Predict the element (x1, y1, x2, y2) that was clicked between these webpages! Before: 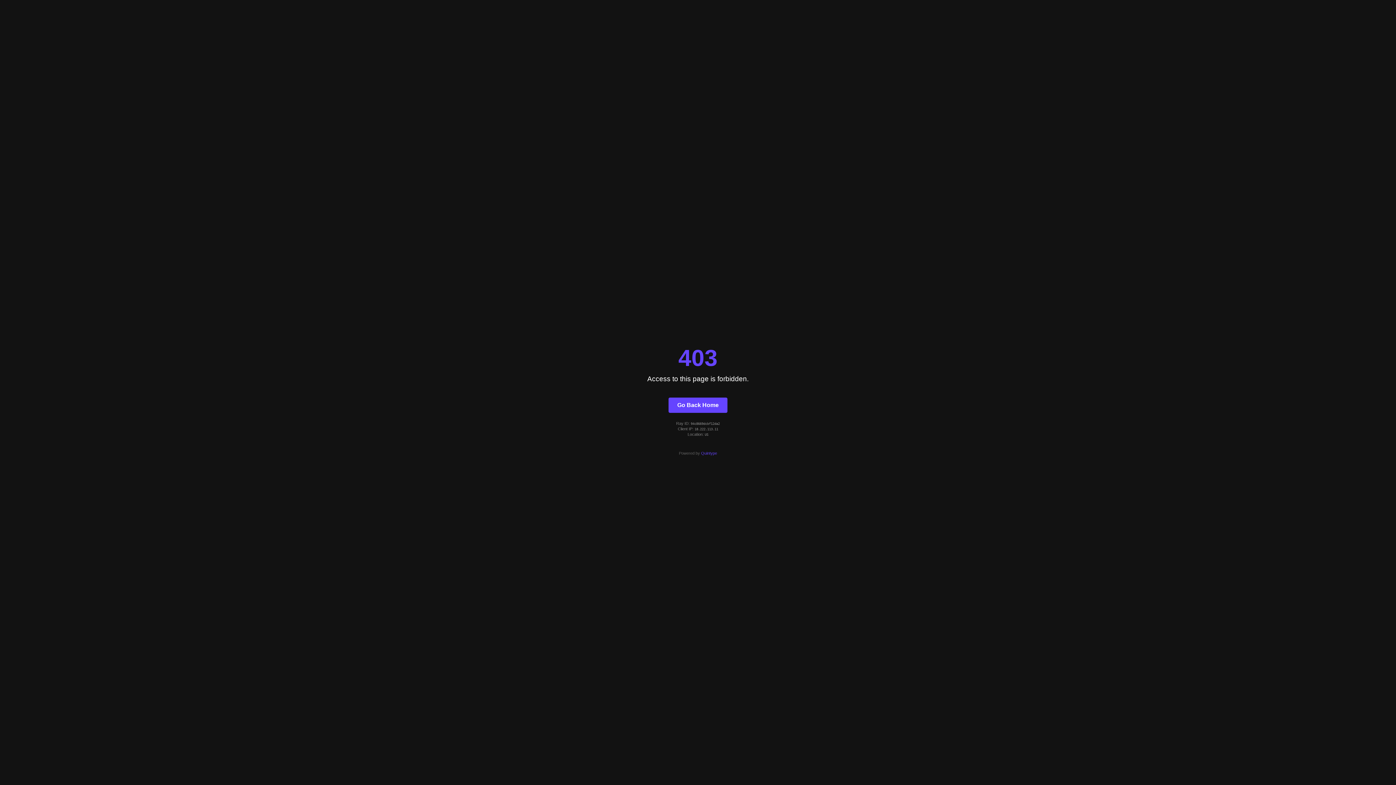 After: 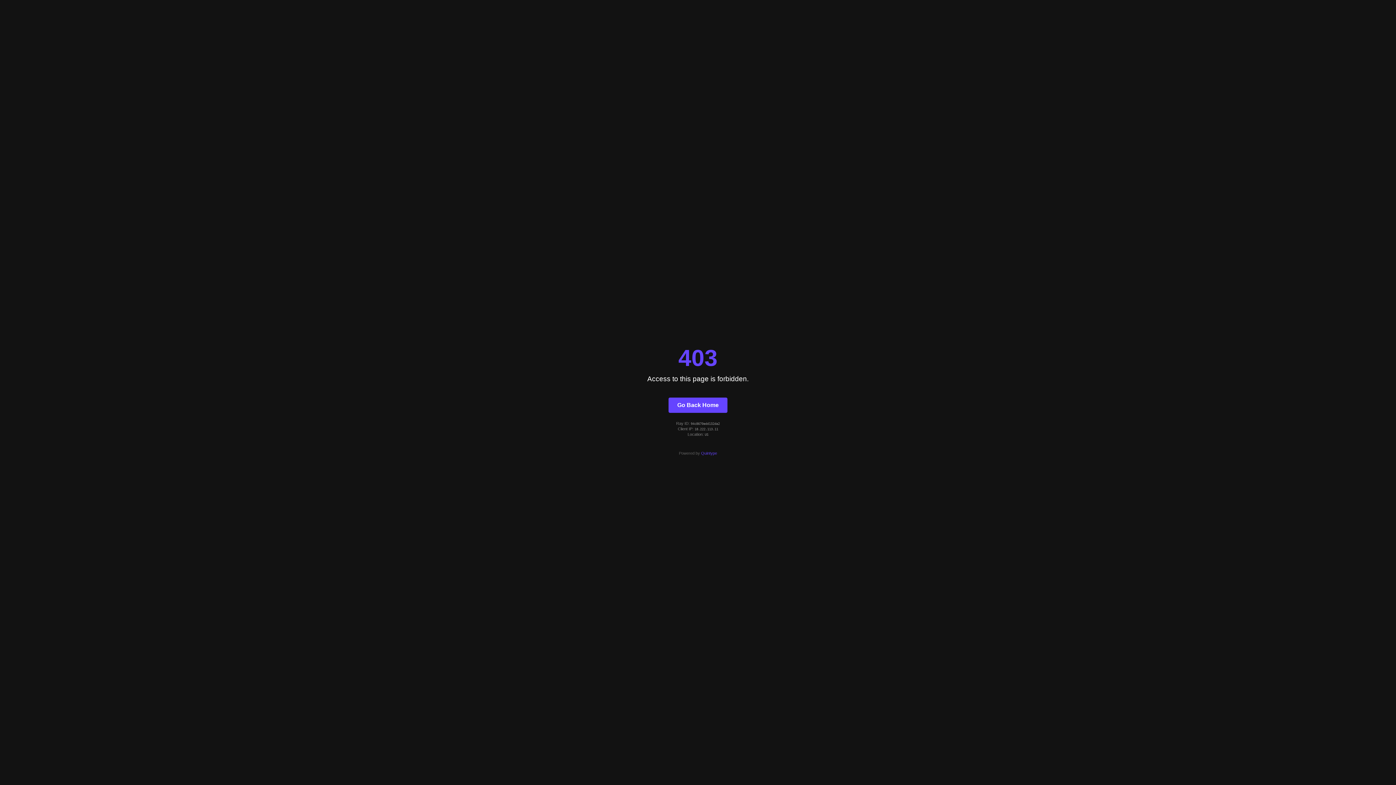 Action: label: Go Back Home bbox: (668, 397, 727, 412)